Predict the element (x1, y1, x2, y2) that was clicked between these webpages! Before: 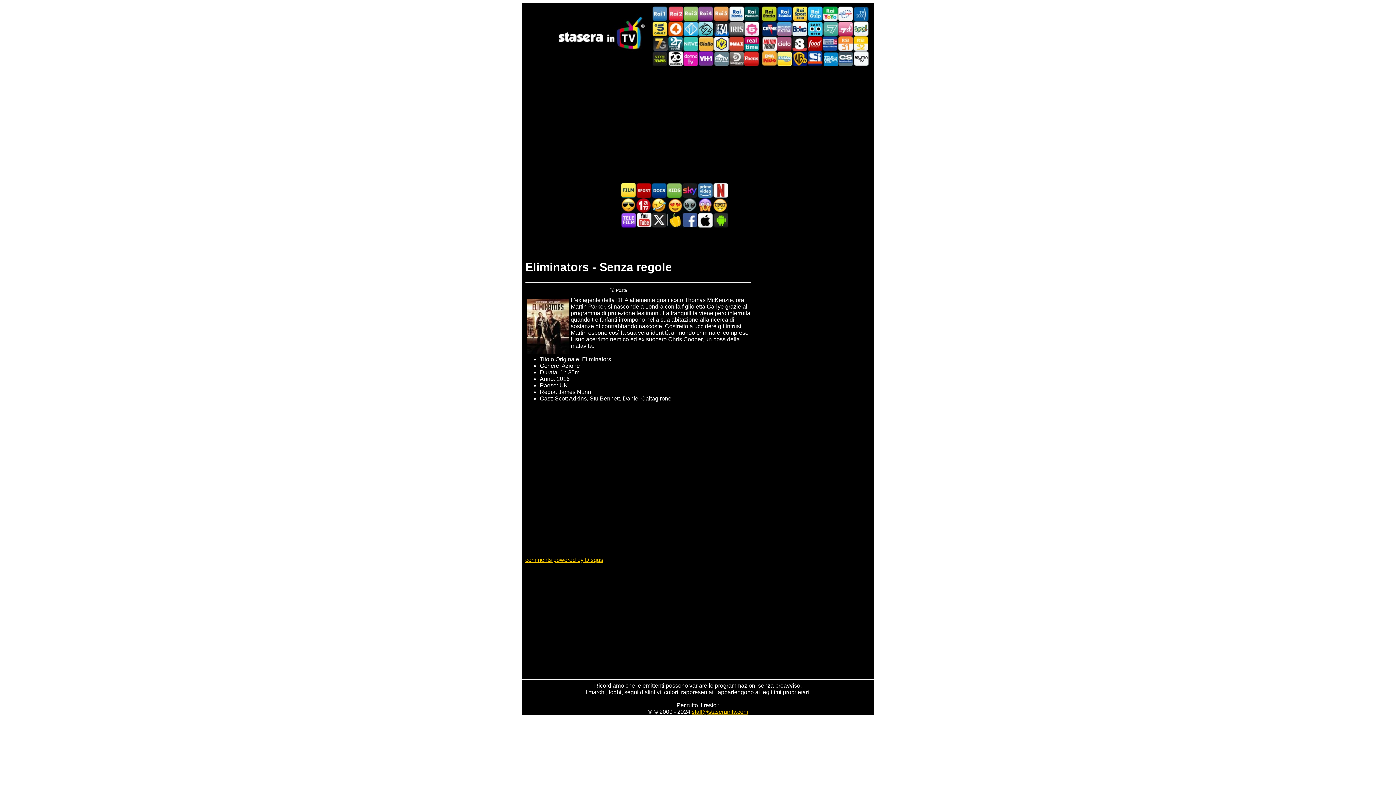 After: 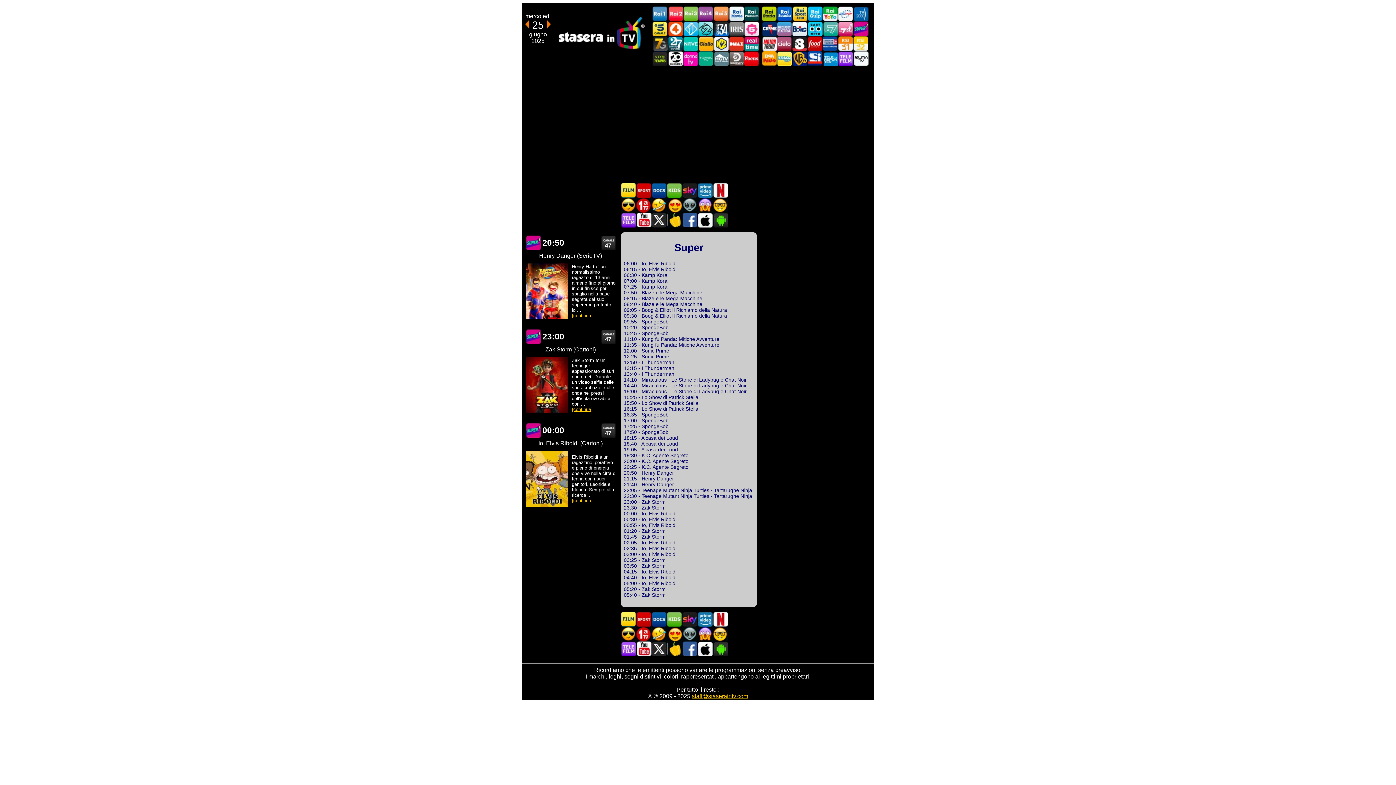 Action: label: Super! bbox: (853, 21, 868, 36)